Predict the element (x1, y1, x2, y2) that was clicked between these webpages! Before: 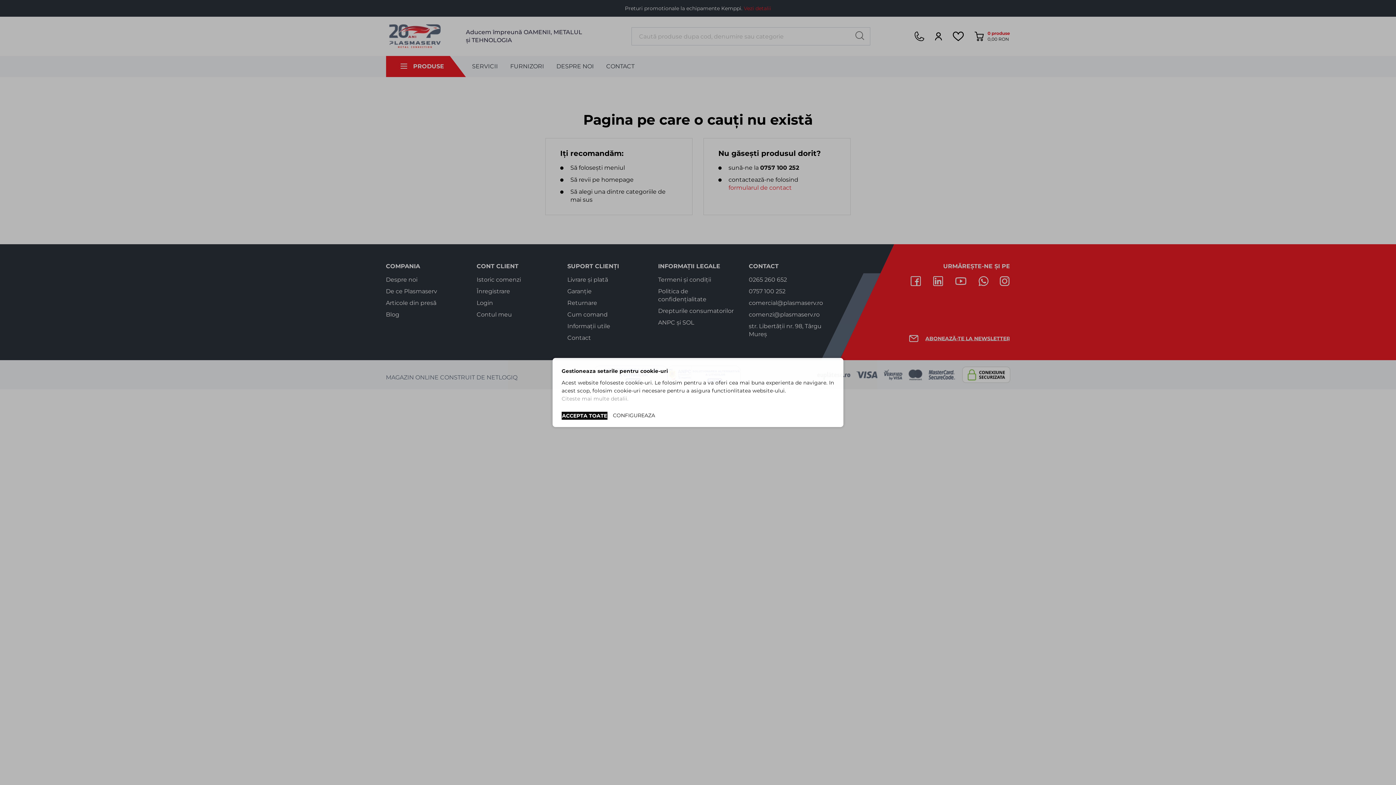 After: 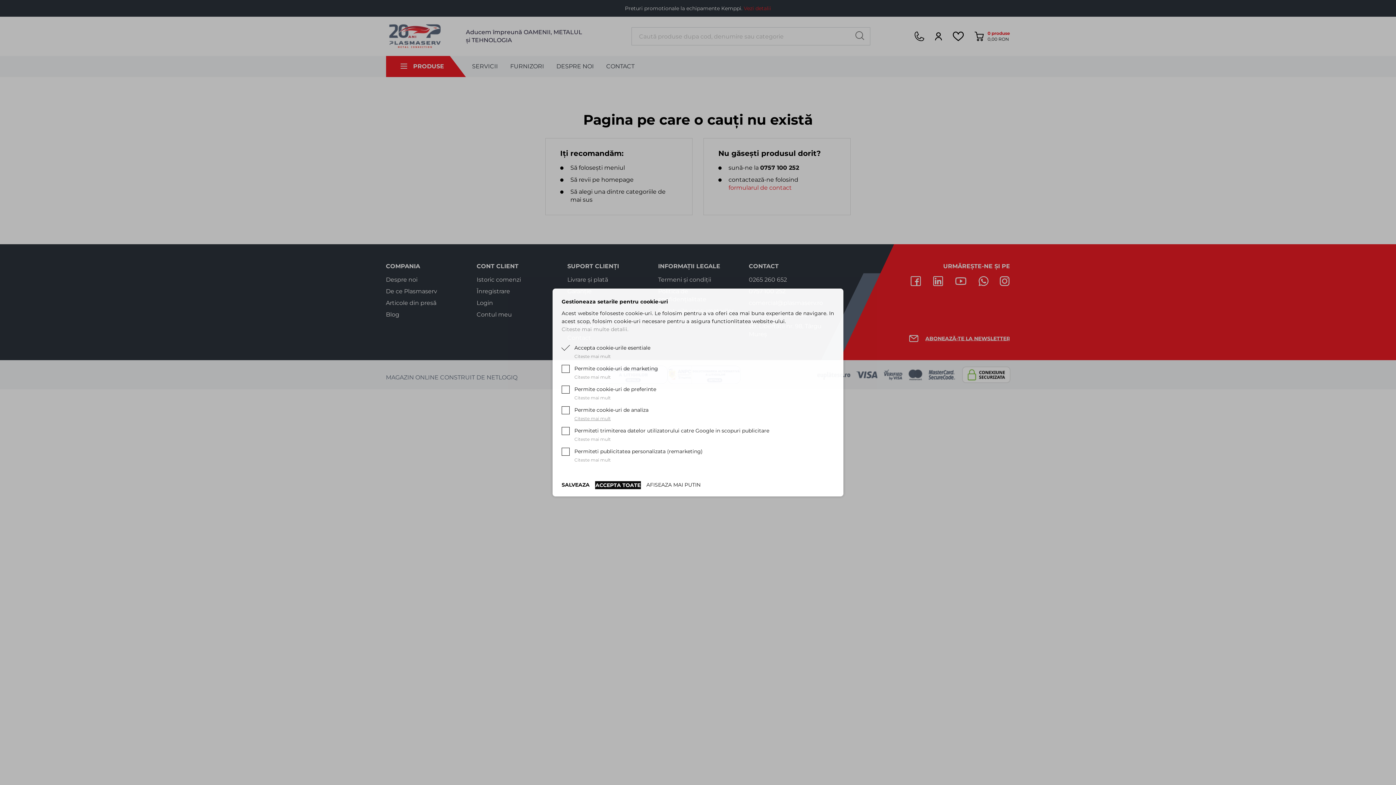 Action: label: CONFIGUREAZA bbox: (613, 412, 655, 419)